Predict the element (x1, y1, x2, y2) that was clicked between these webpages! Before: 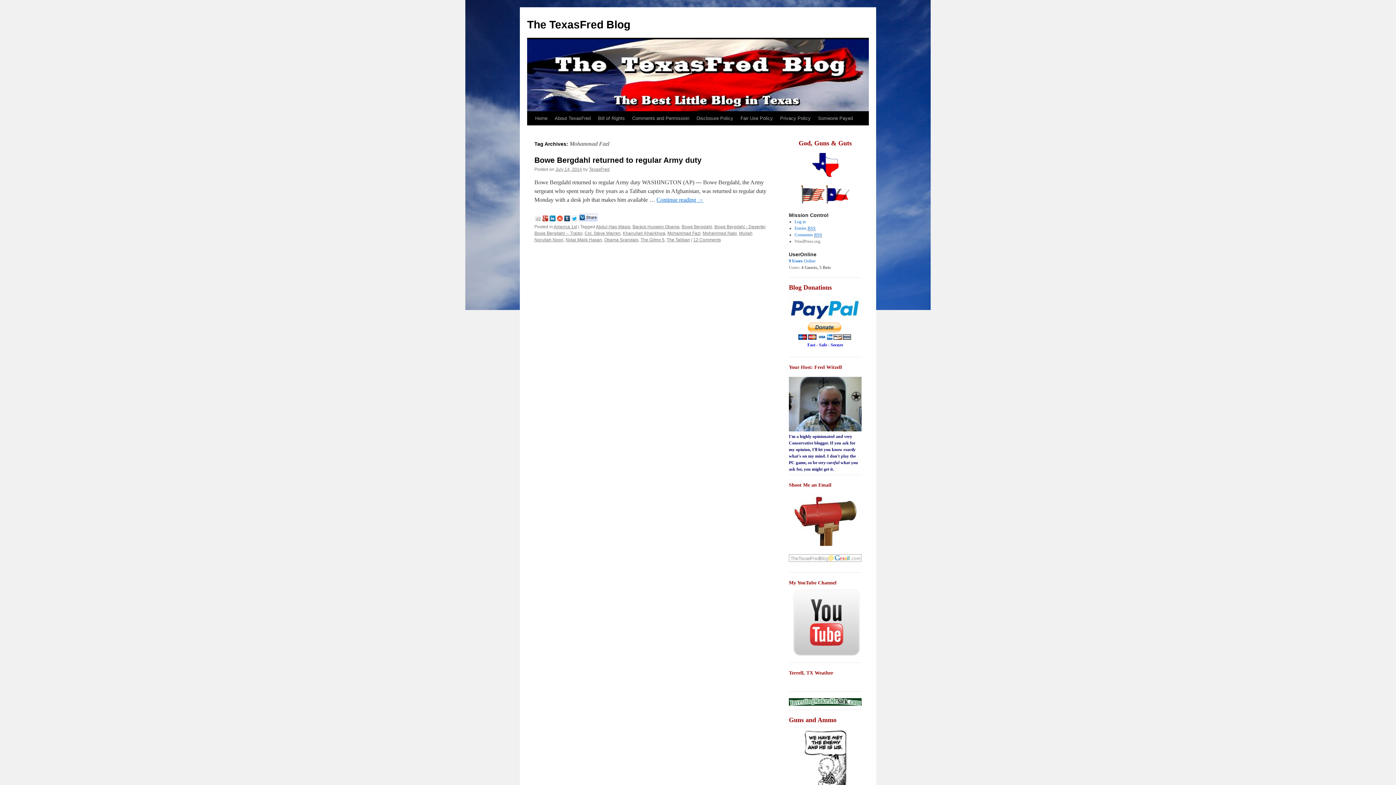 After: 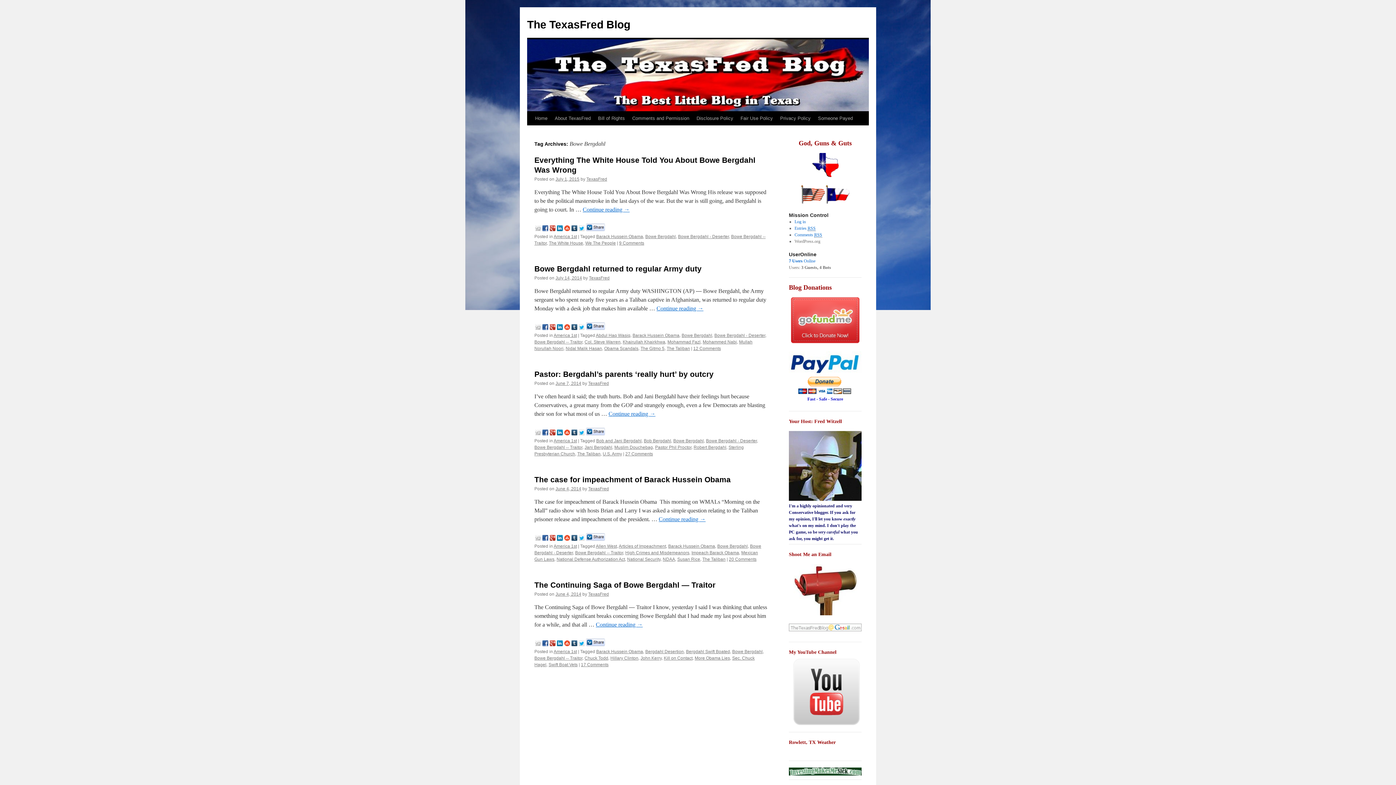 Action: label: Bowe Bergdahl bbox: (681, 224, 712, 229)